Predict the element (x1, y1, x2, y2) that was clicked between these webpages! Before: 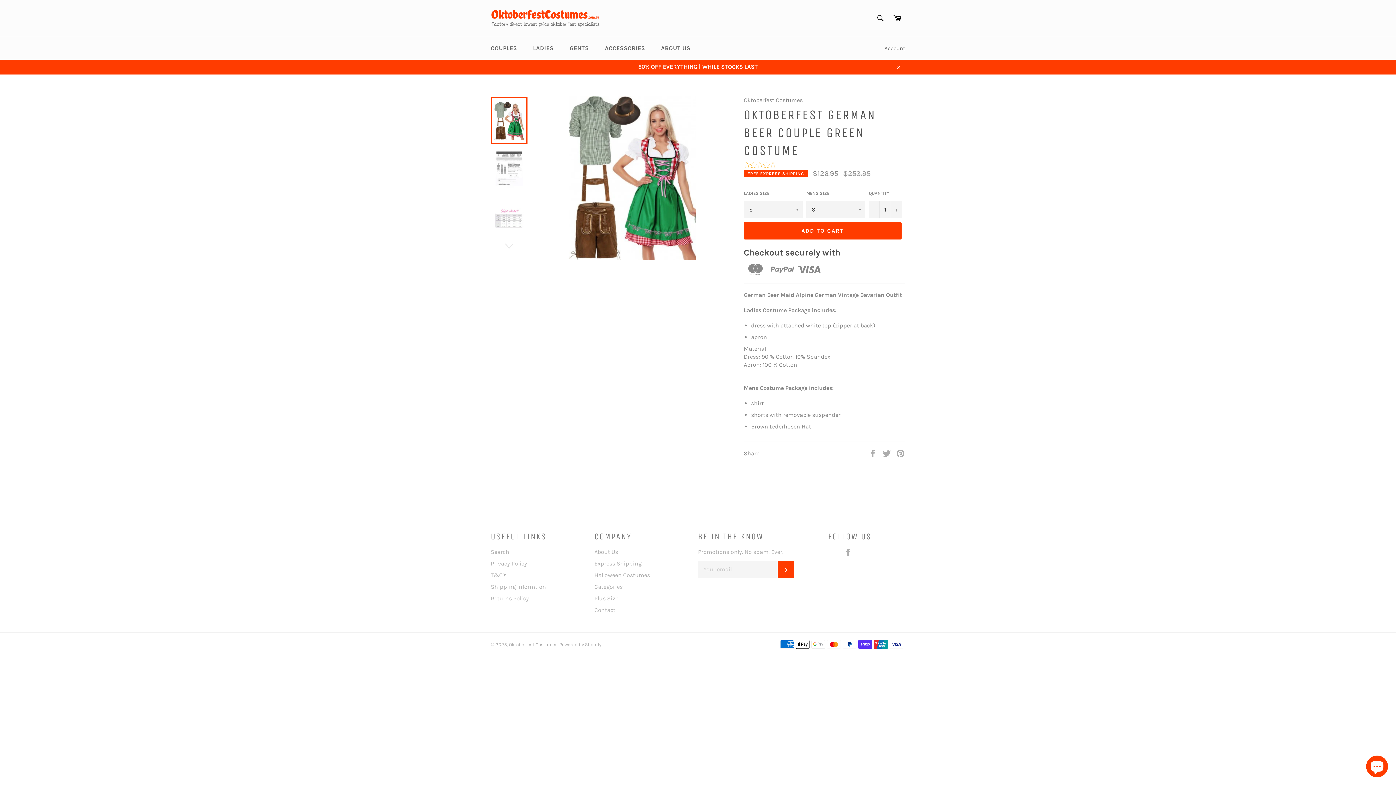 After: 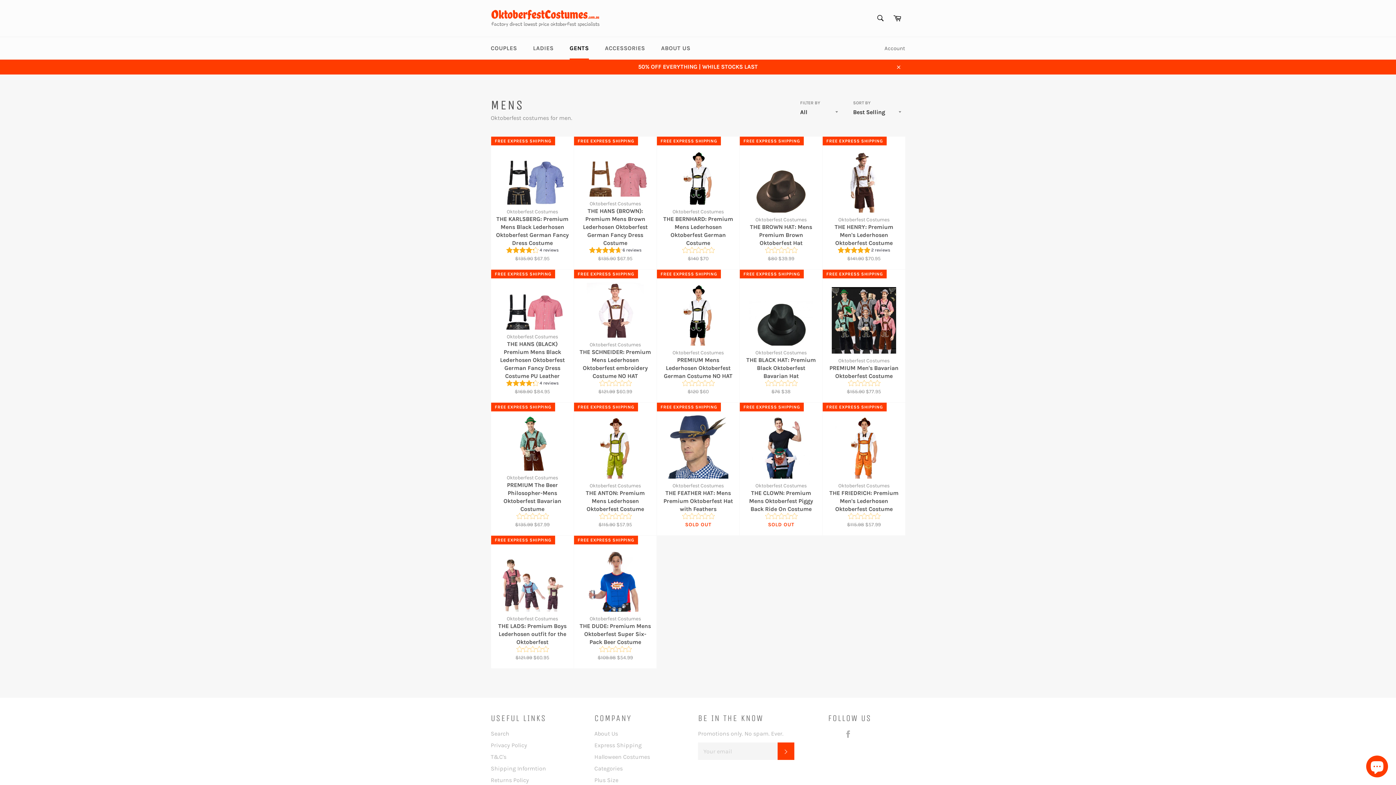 Action: bbox: (562, 37, 596, 59) label: GENTS